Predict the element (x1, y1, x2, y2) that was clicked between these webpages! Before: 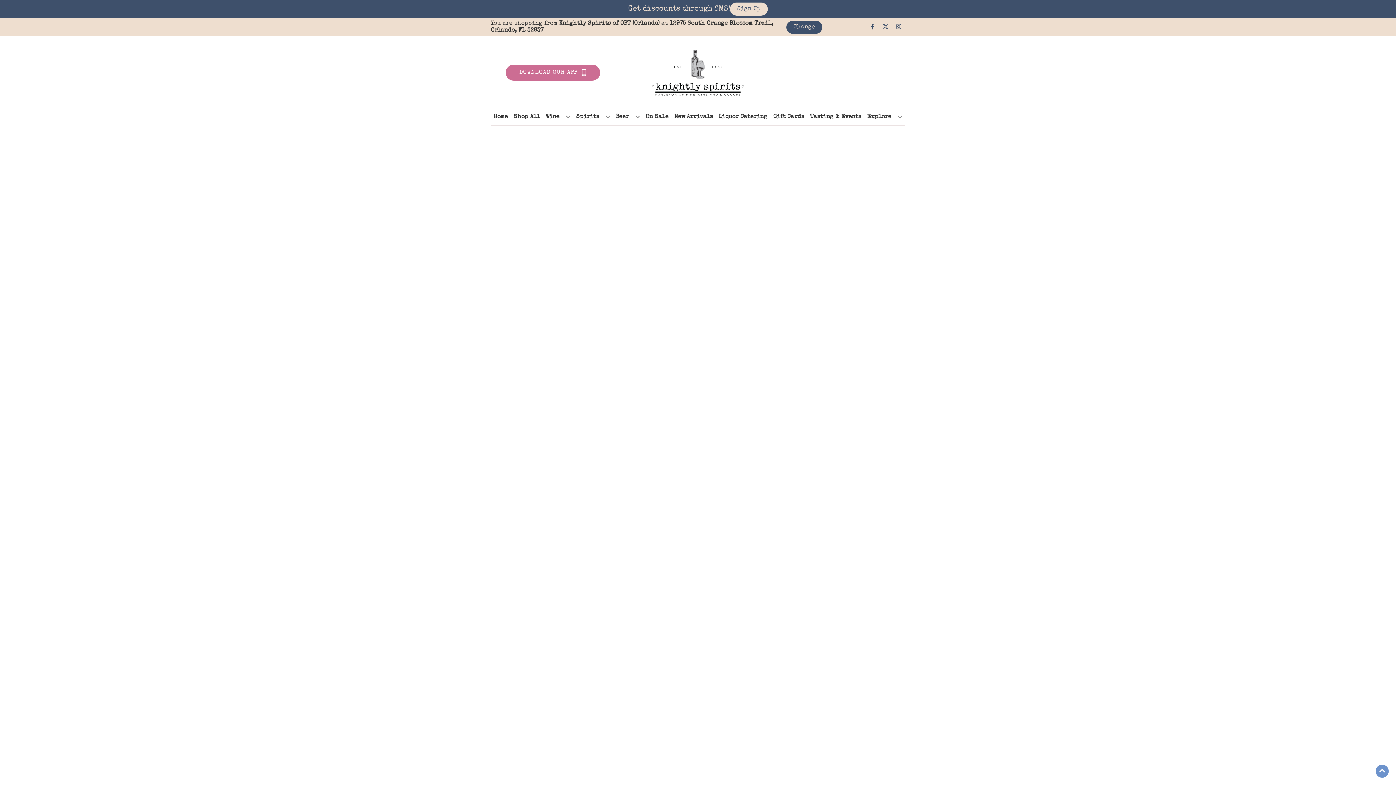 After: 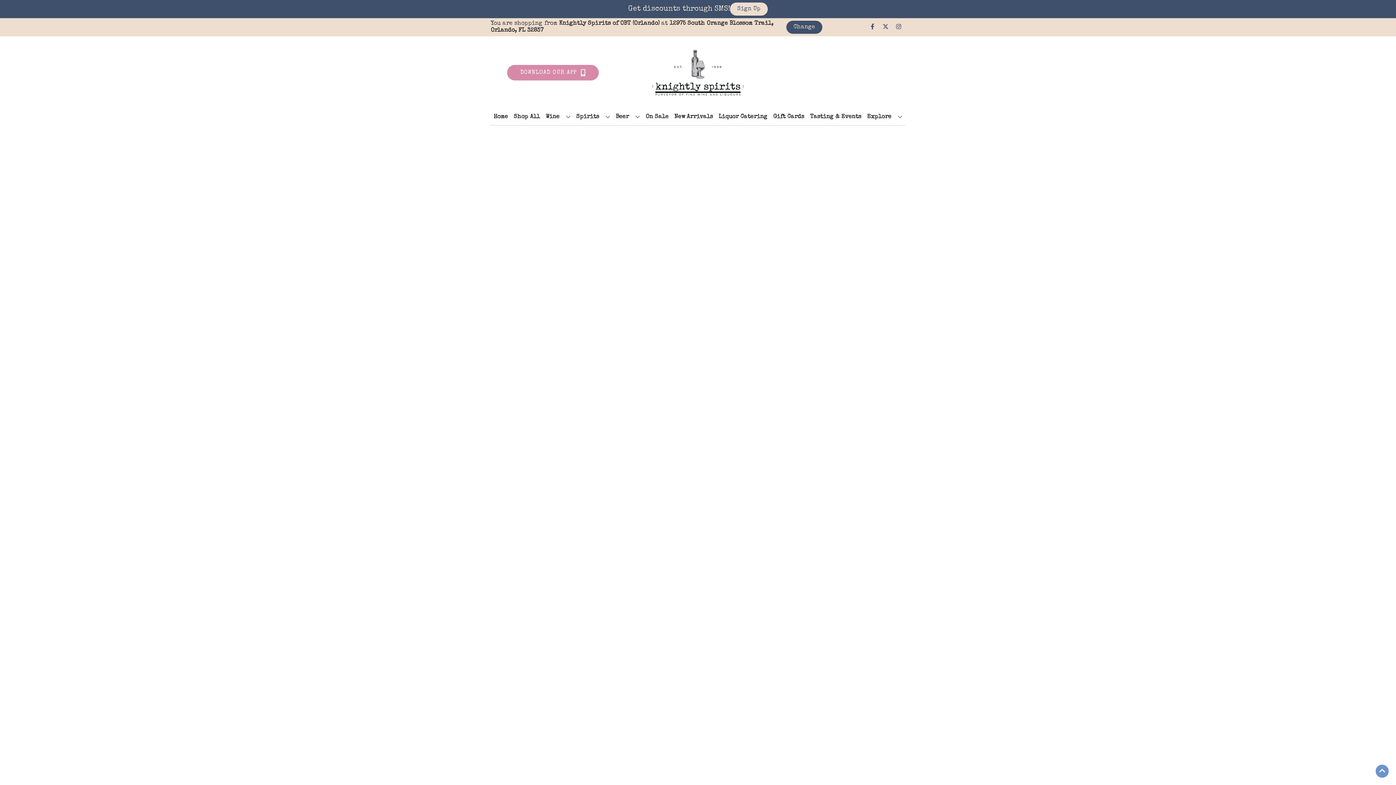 Action: label: Opens app link in a new tab to DOWNLOAD OUR APP bbox: (505, 64, 600, 80)